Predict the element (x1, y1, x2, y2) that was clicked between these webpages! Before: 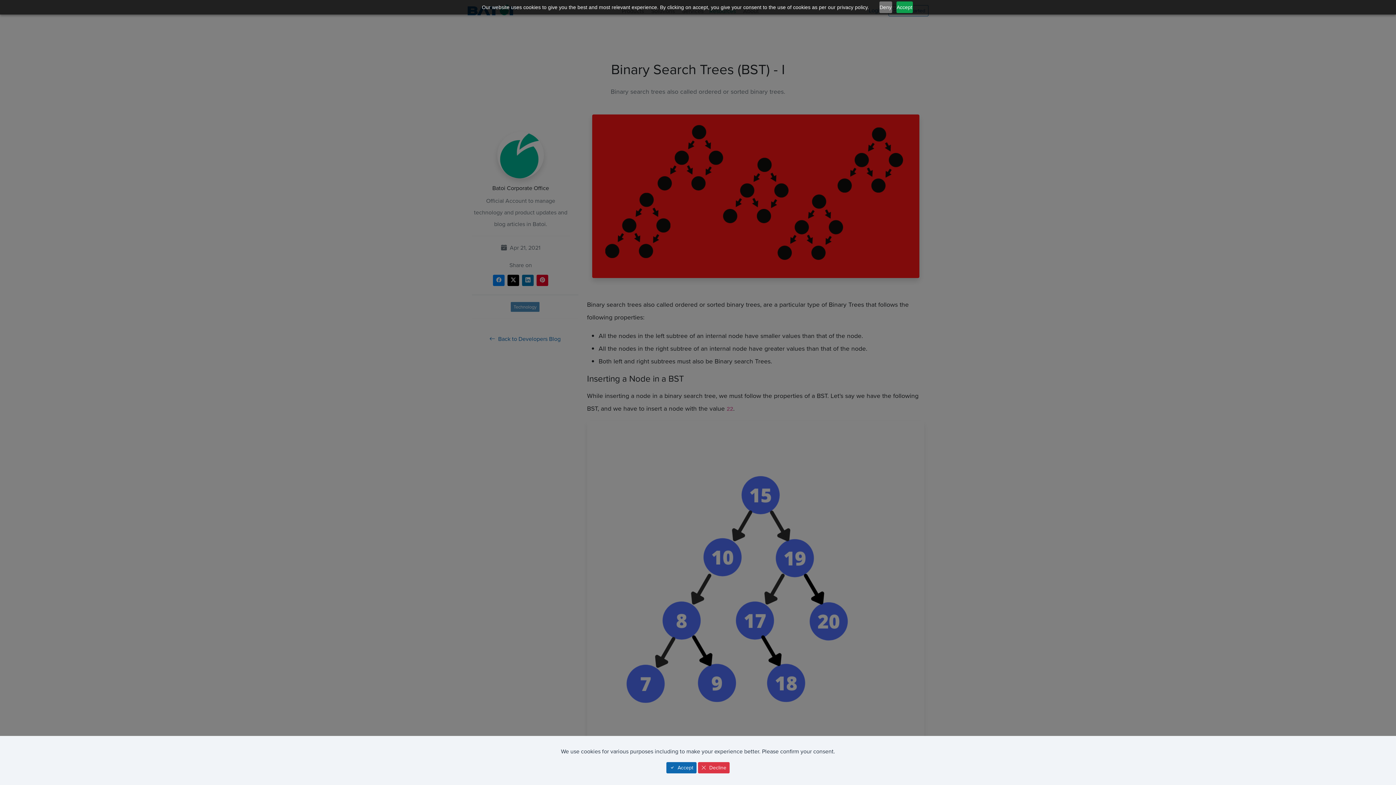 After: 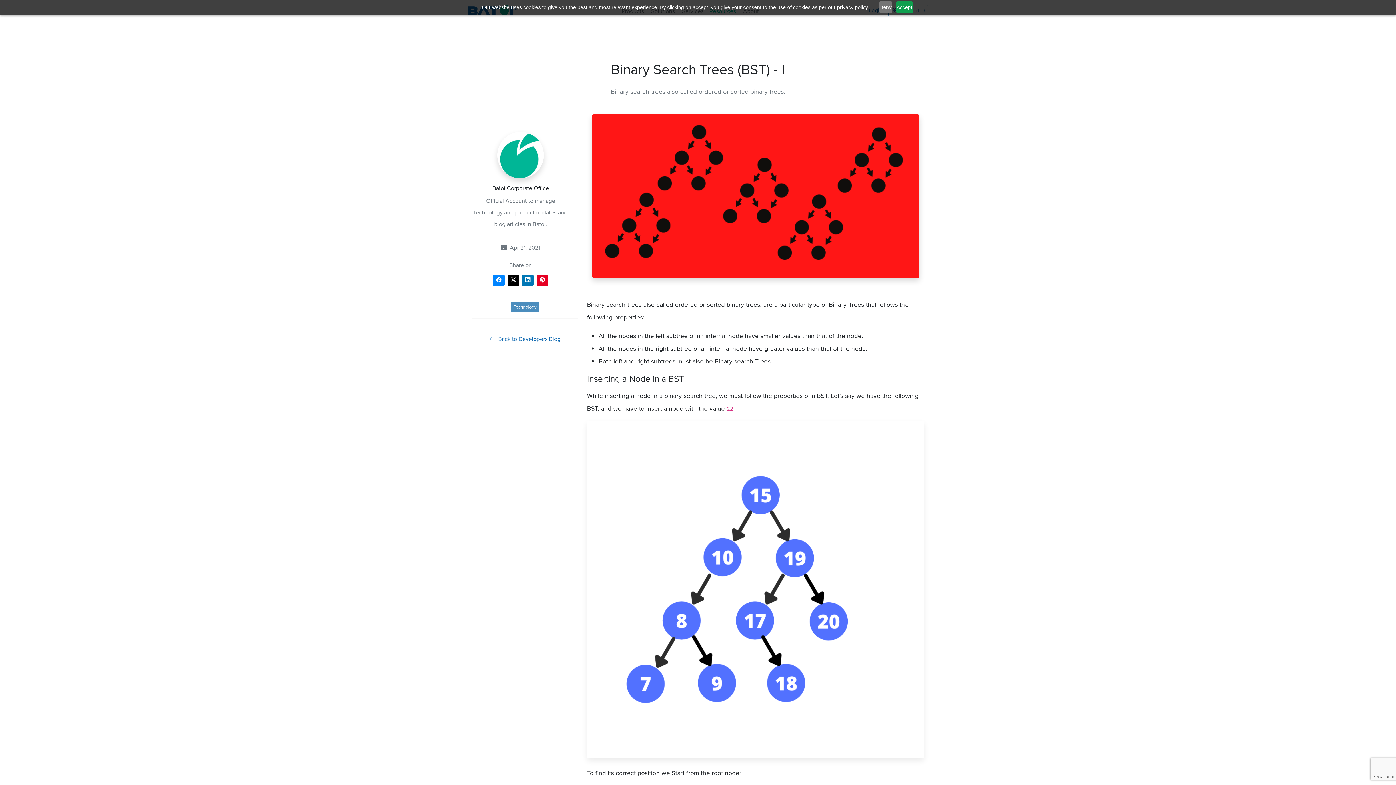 Action: label:  Decline bbox: (698, 762, 729, 773)